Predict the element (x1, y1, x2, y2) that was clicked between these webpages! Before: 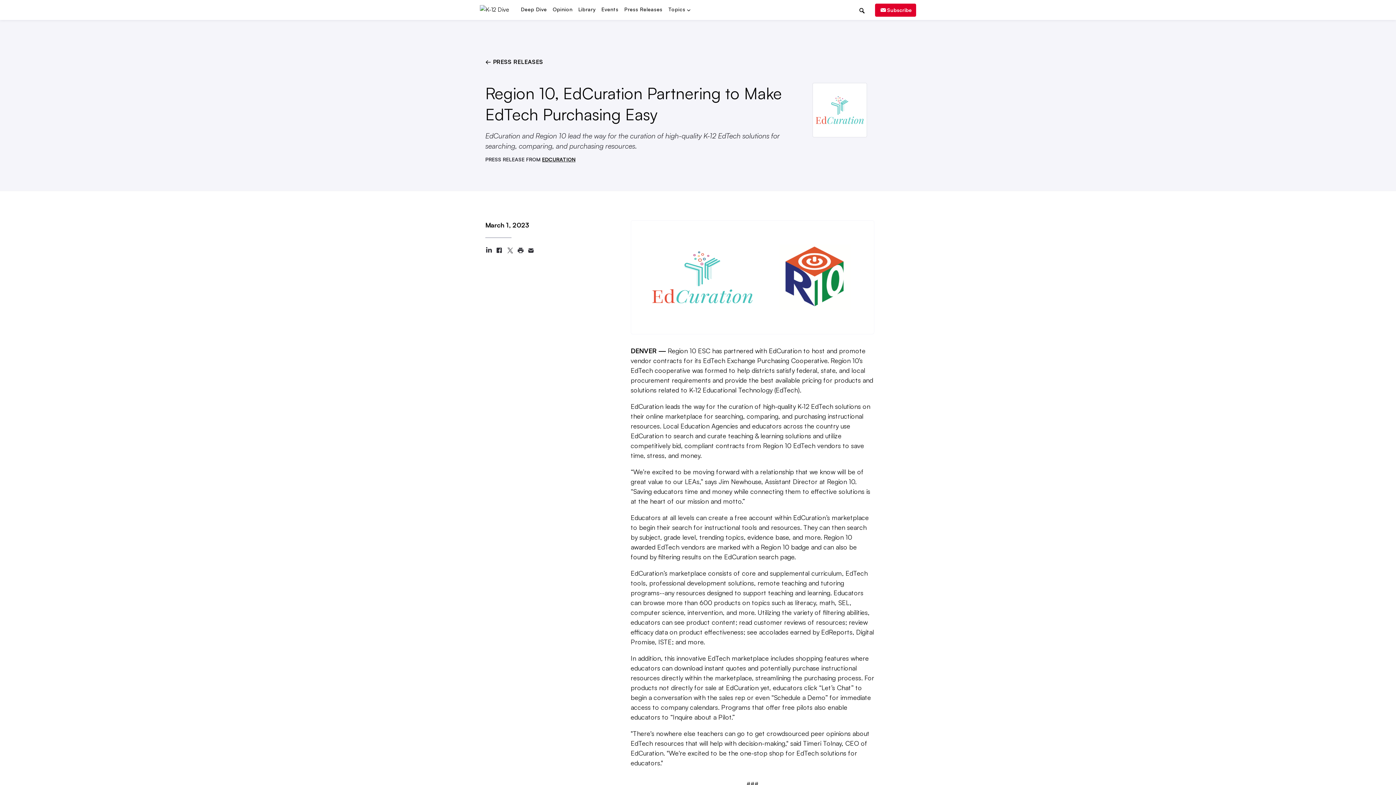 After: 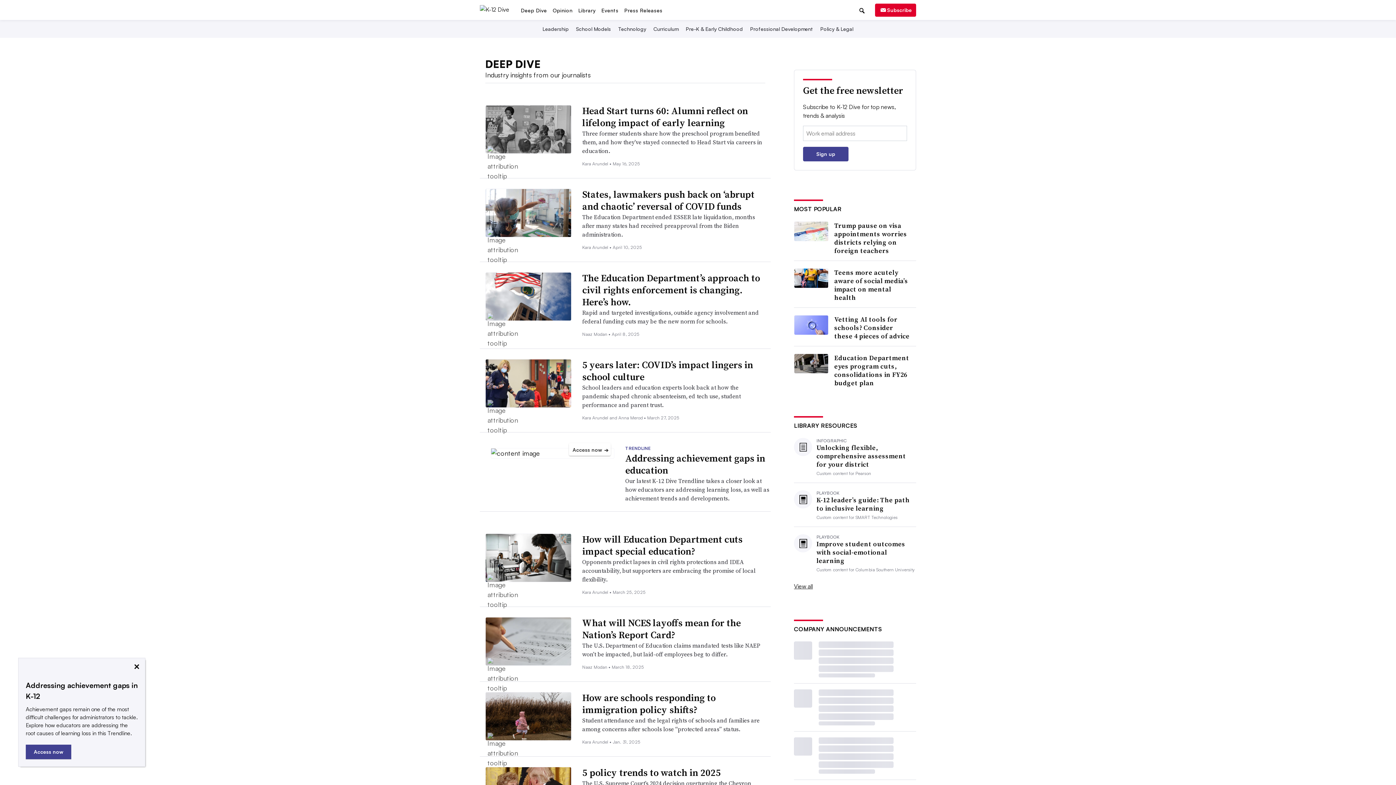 Action: label: Deep Dive bbox: (518, 6, 550, 12)